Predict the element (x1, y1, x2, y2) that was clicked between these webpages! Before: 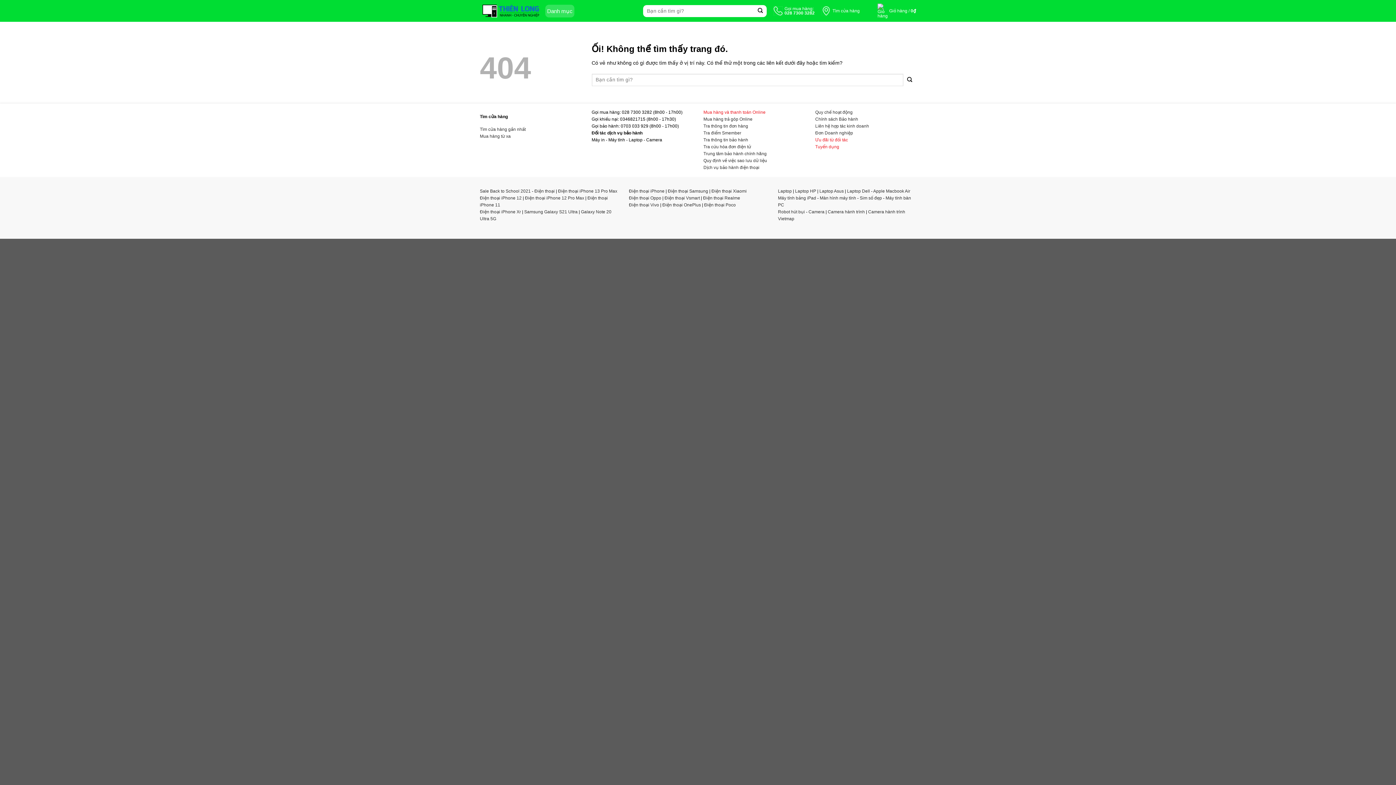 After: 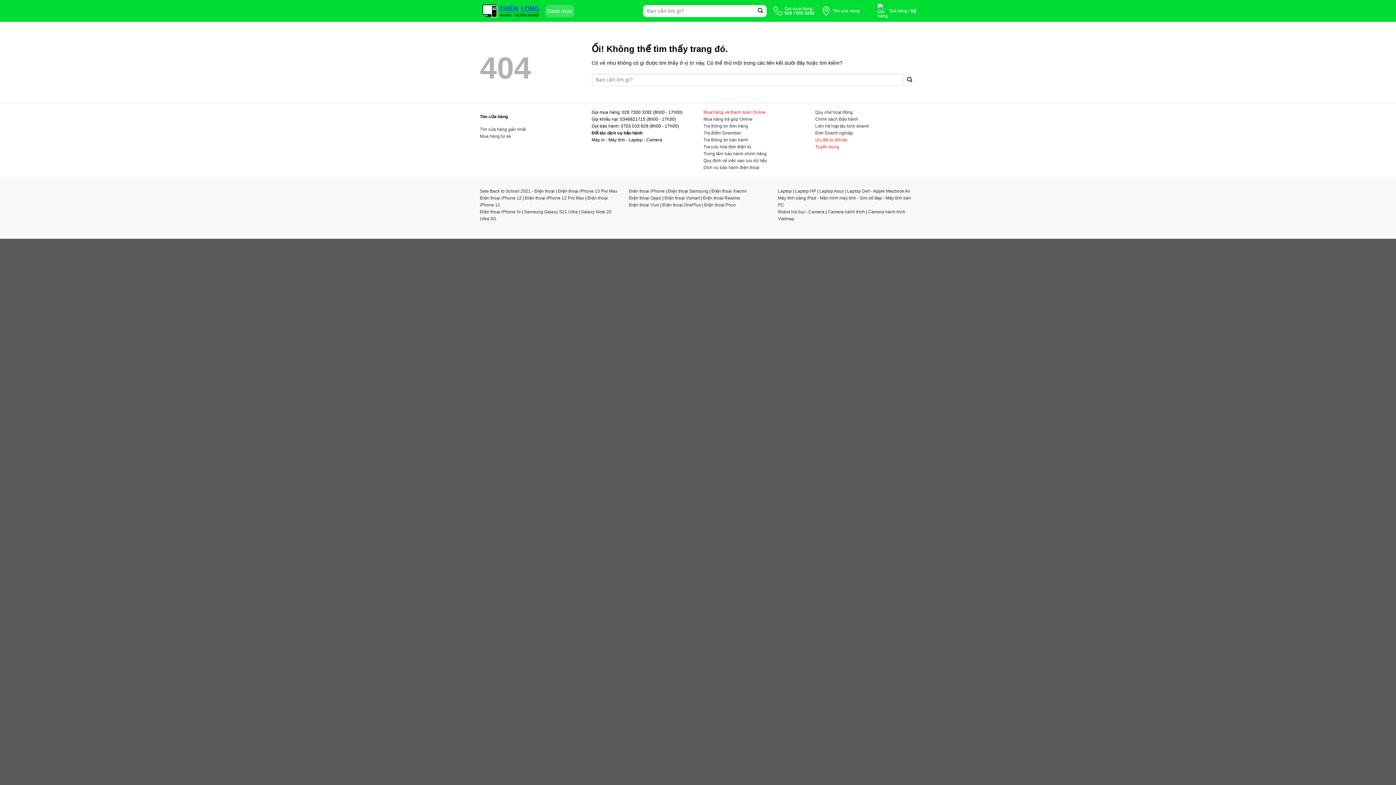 Action: label: Laptop bbox: (778, 188, 792, 193)